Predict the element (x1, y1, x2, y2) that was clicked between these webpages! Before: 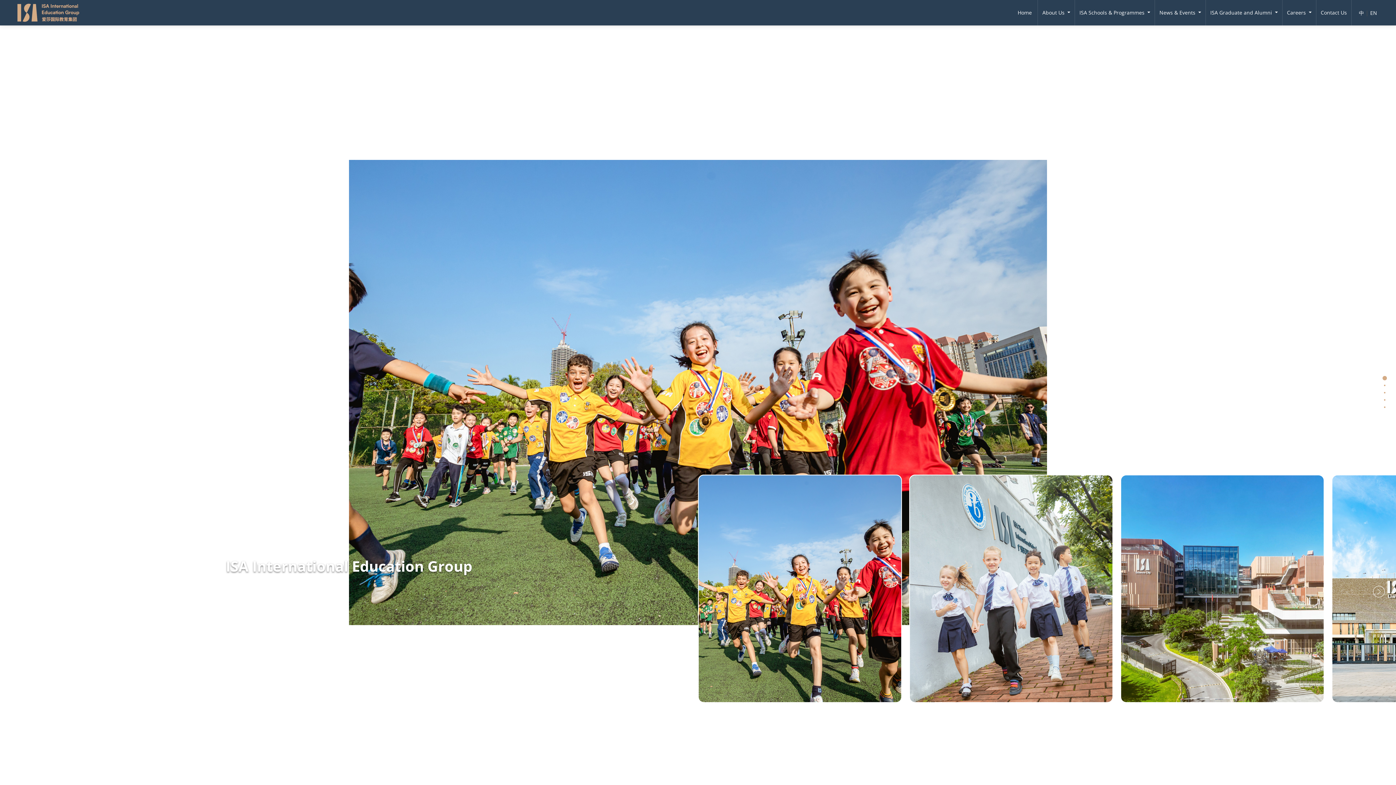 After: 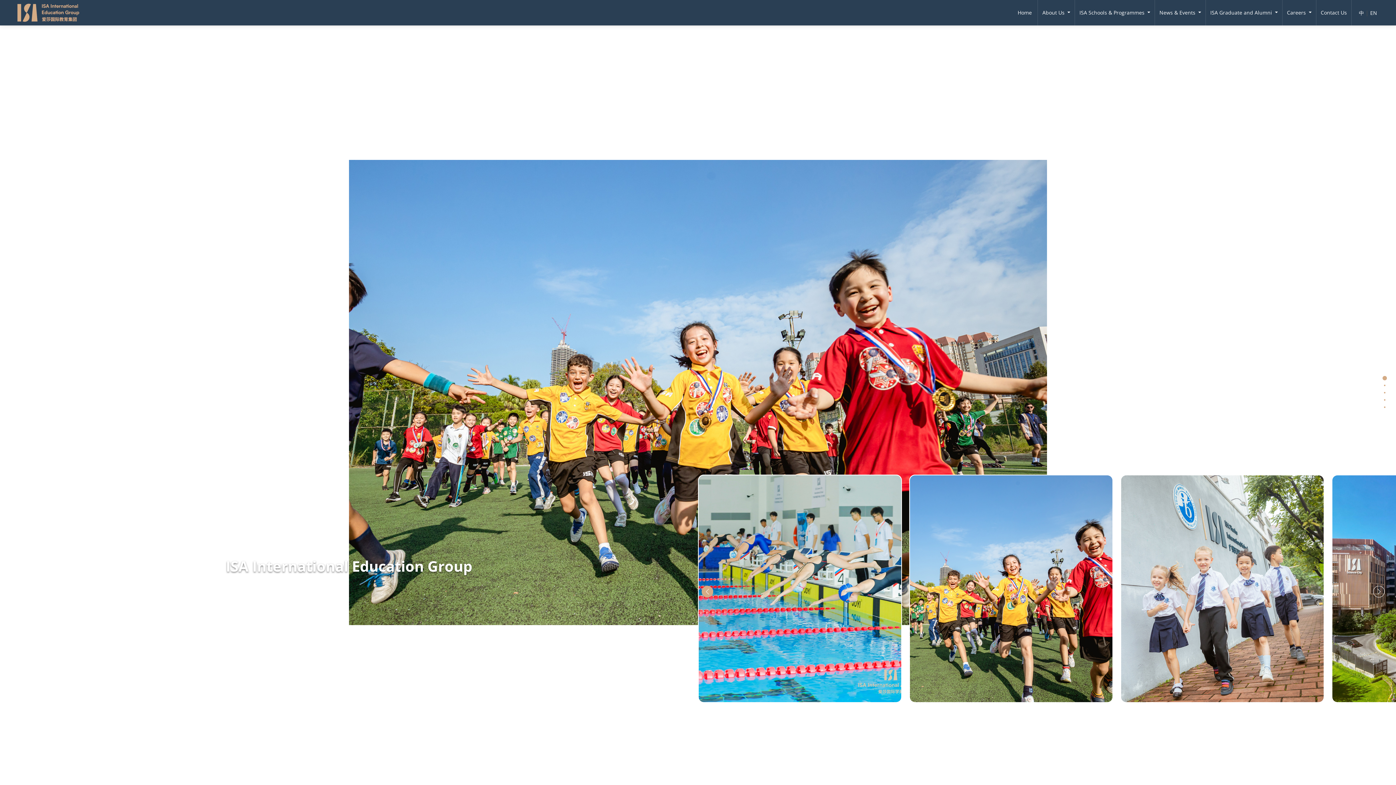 Action: label: Previous slide bbox: (701, 586, 713, 597)